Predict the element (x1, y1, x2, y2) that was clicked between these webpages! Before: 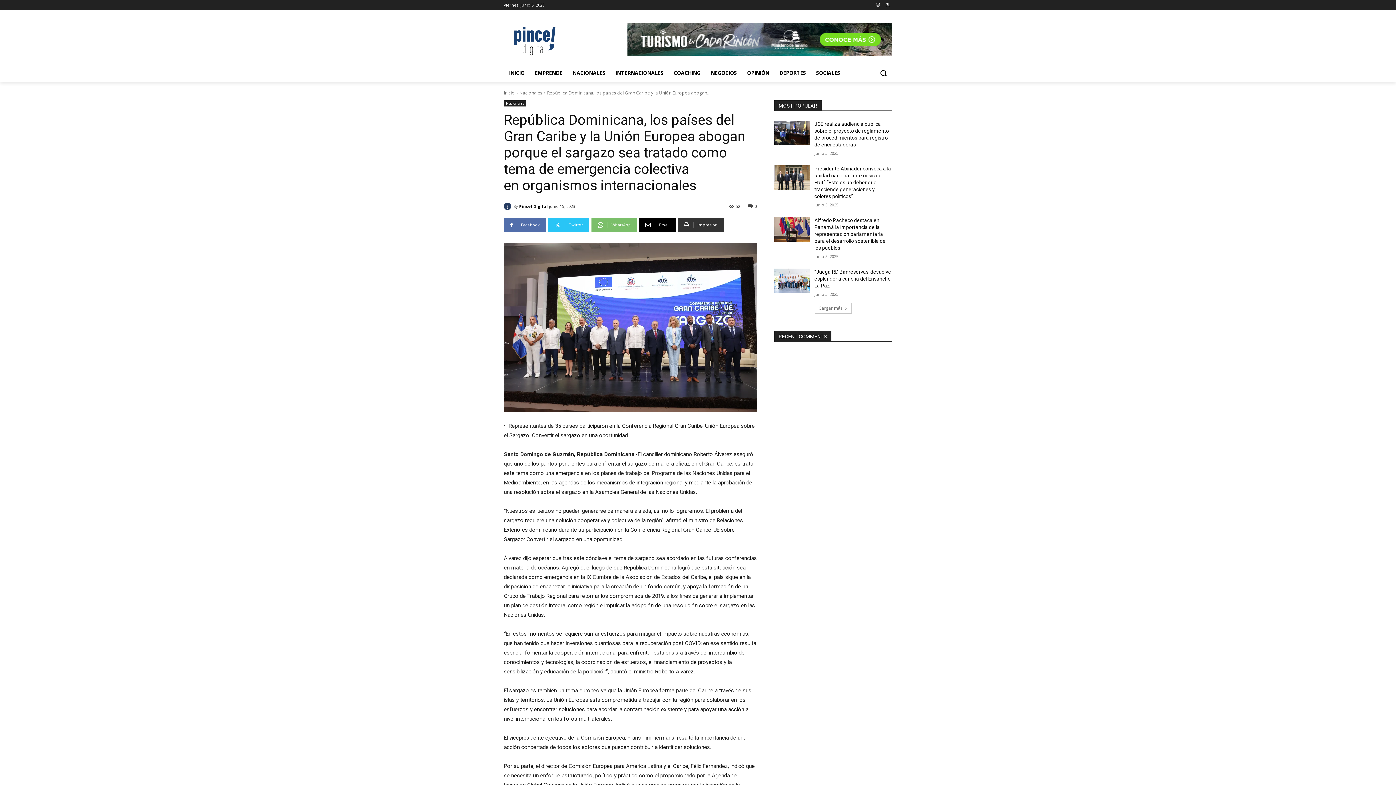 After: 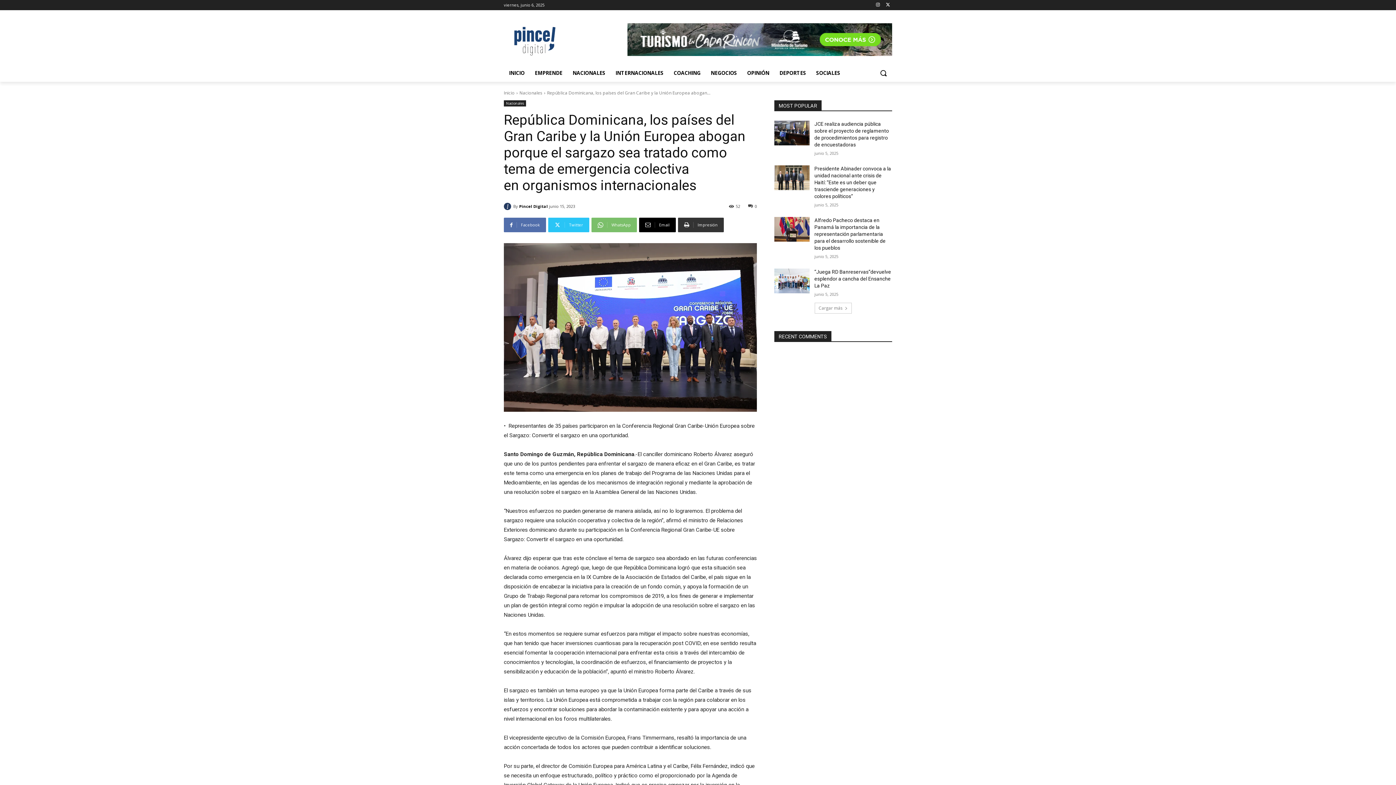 Action: bbox: (627, 23, 892, 56)